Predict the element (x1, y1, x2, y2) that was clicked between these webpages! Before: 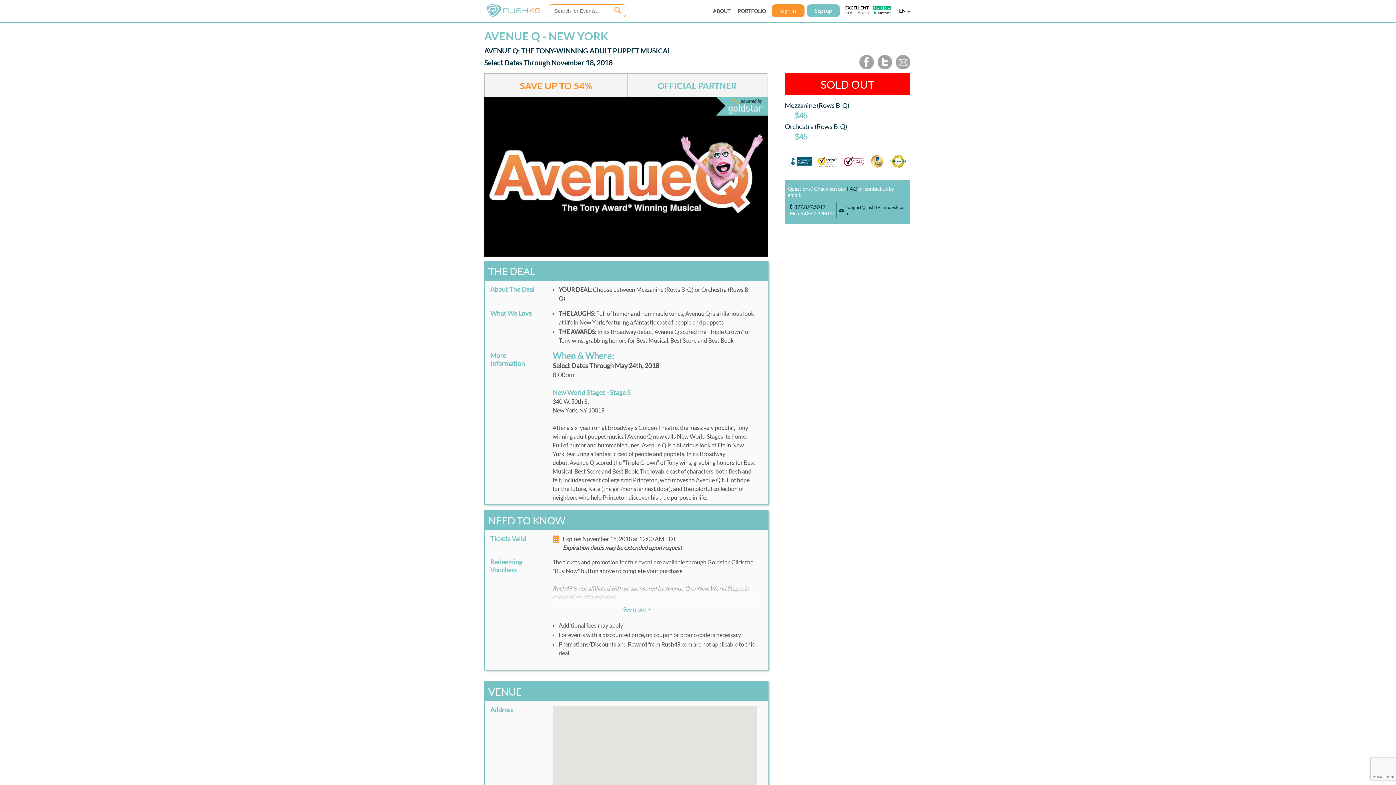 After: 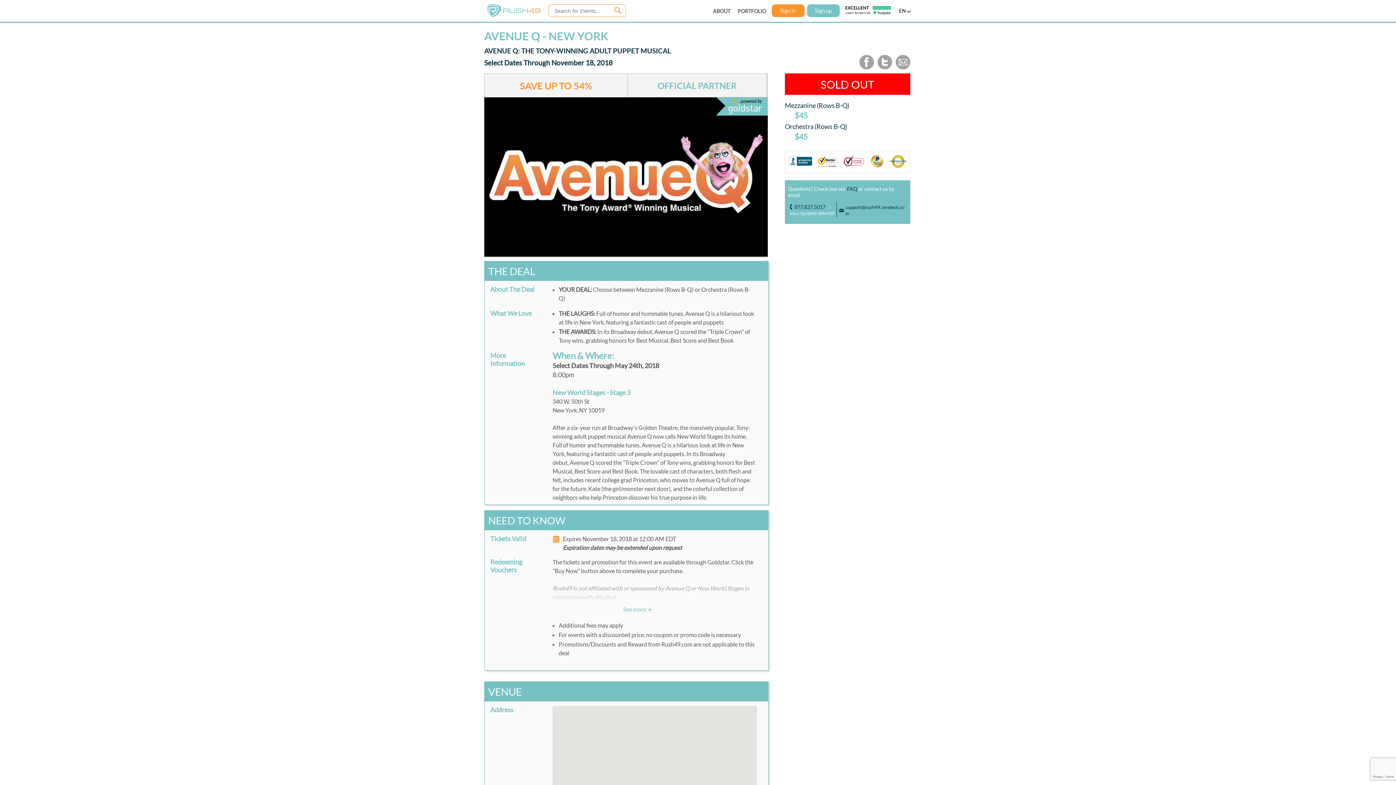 Action: bbox: (847, 185, 857, 192) label: FAQ